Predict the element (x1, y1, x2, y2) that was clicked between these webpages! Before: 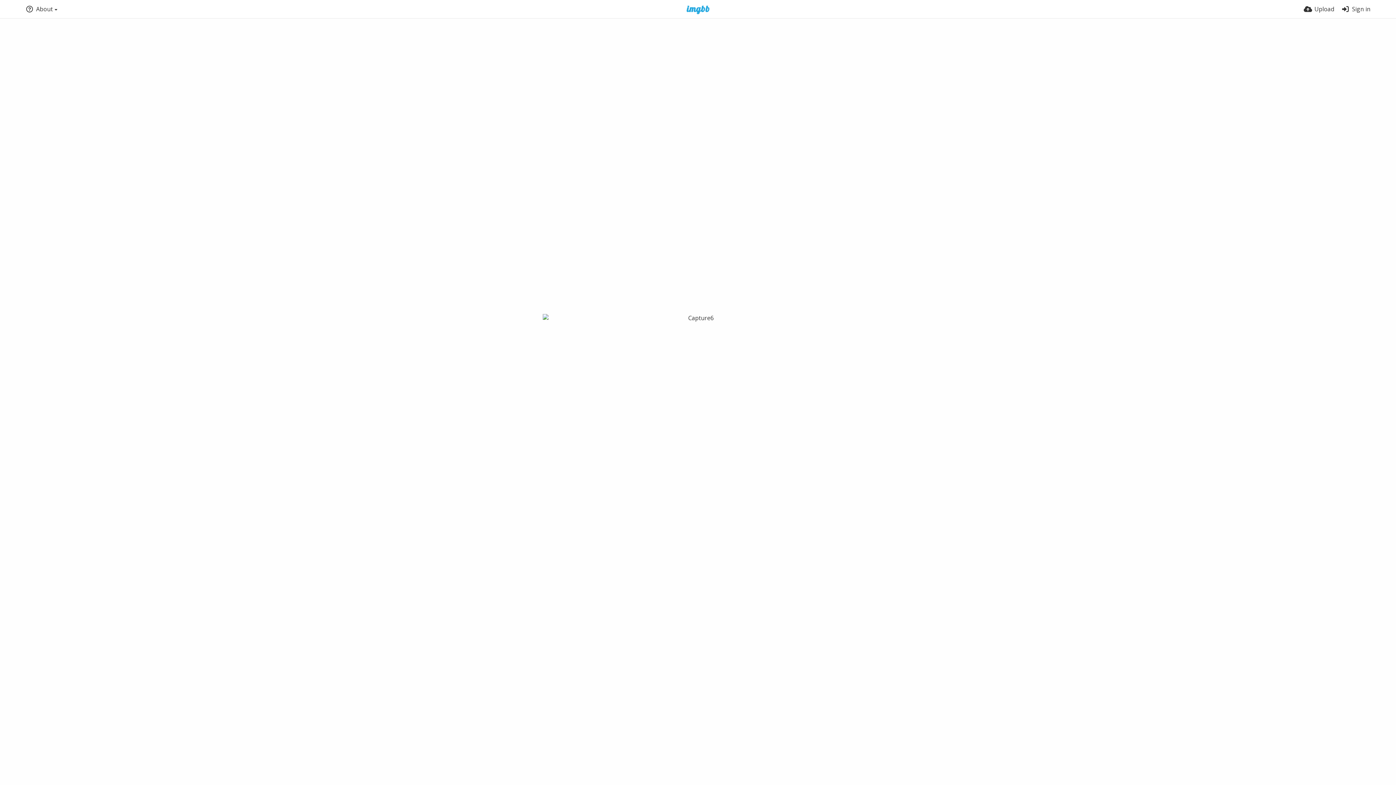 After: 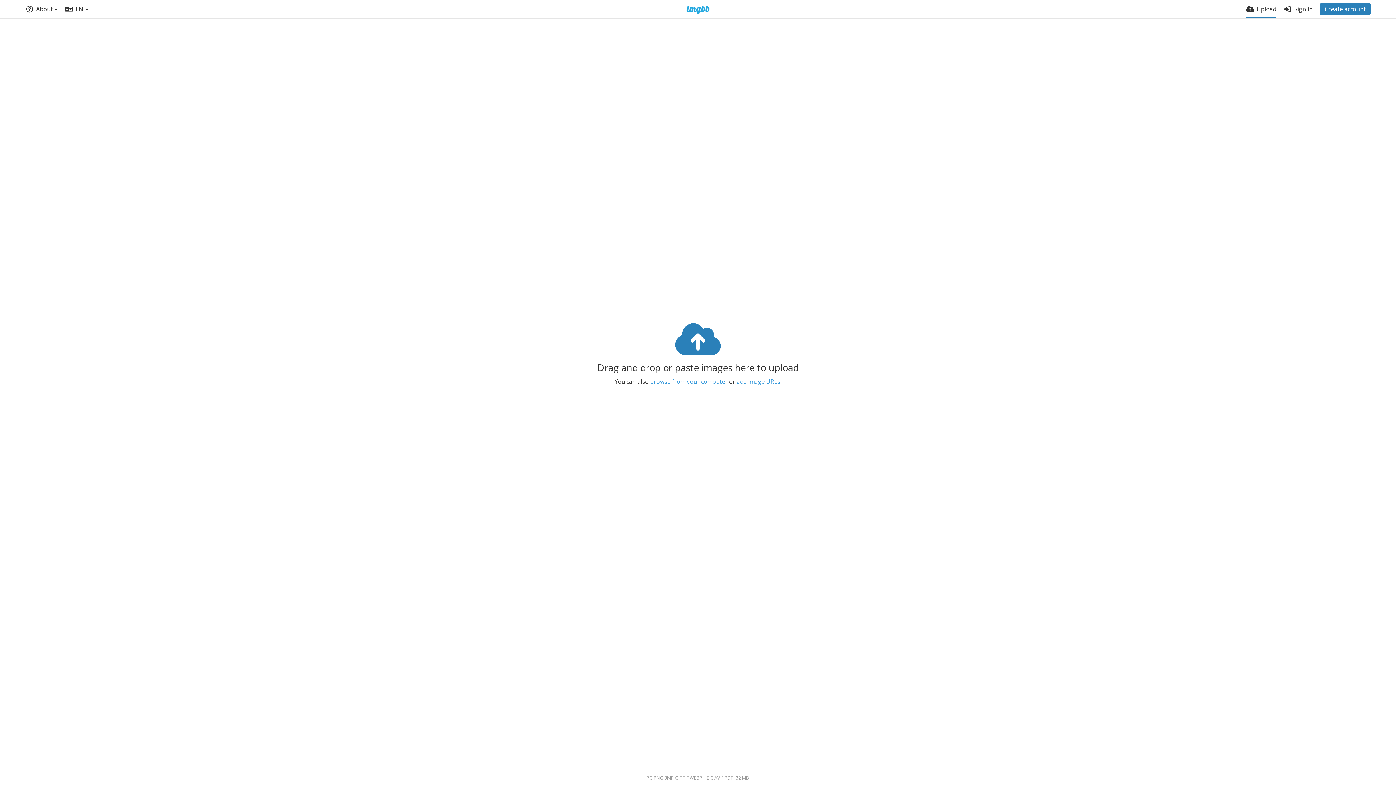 Action: bbox: (1304, 0, 1334, 18) label: Upload